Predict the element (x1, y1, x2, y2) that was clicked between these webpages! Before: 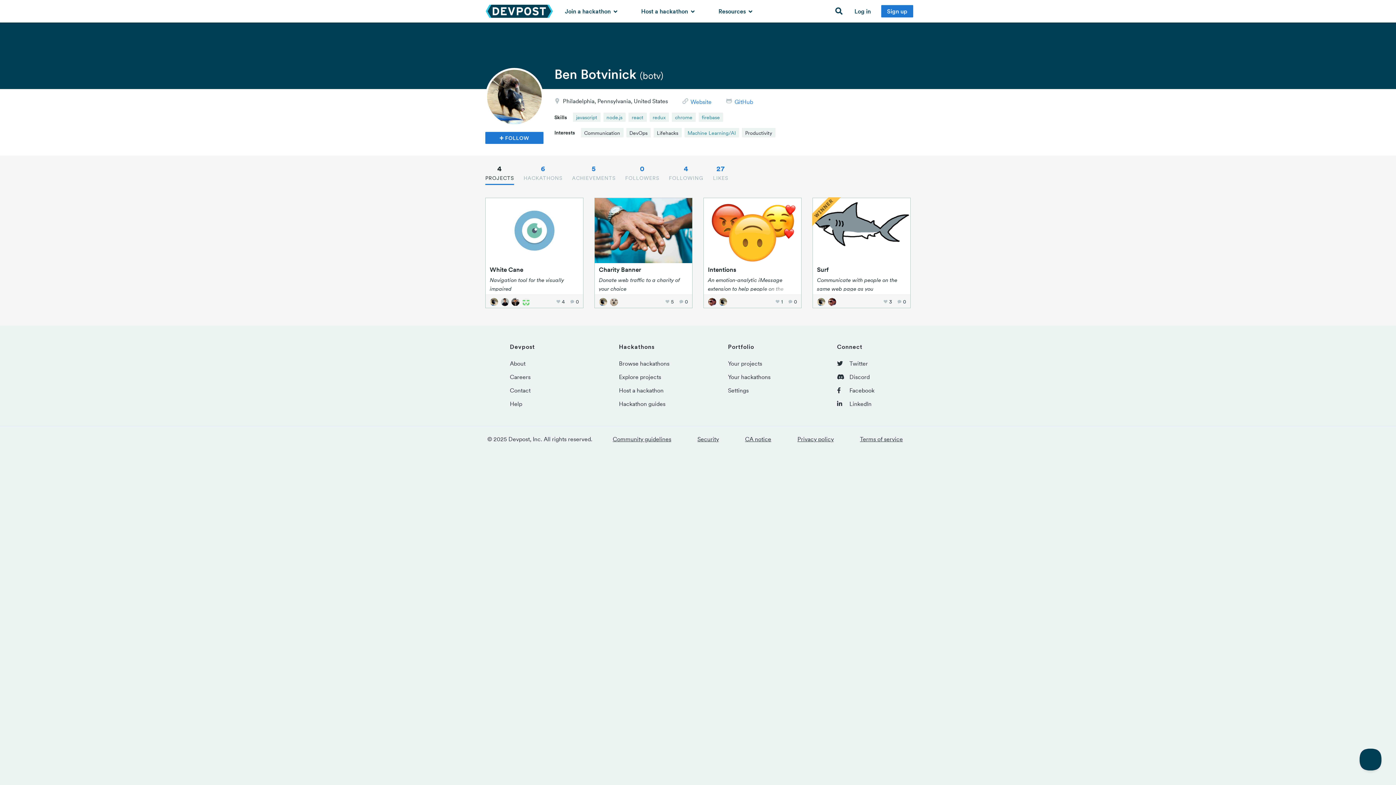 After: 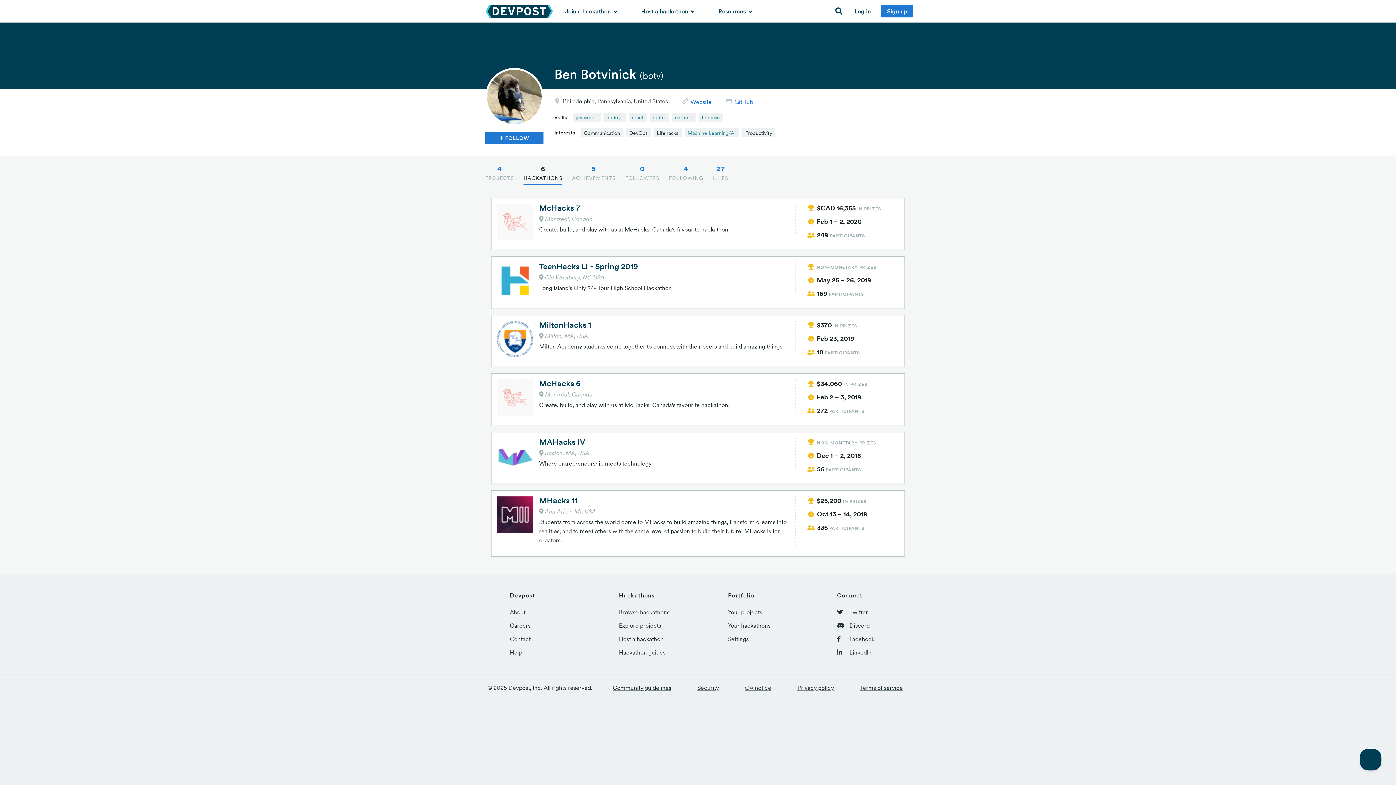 Action: label: 6
HACKATHONS bbox: (523, 161, 562, 184)